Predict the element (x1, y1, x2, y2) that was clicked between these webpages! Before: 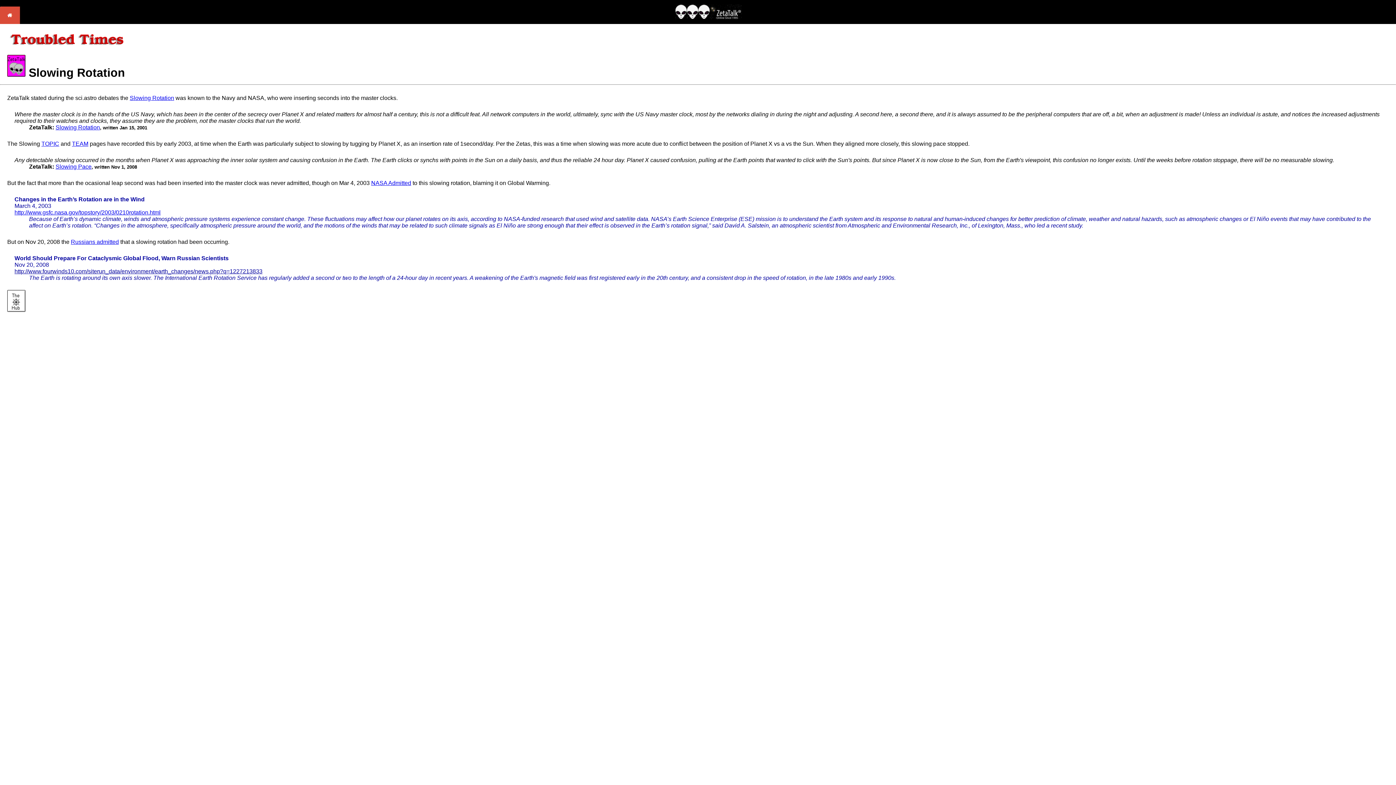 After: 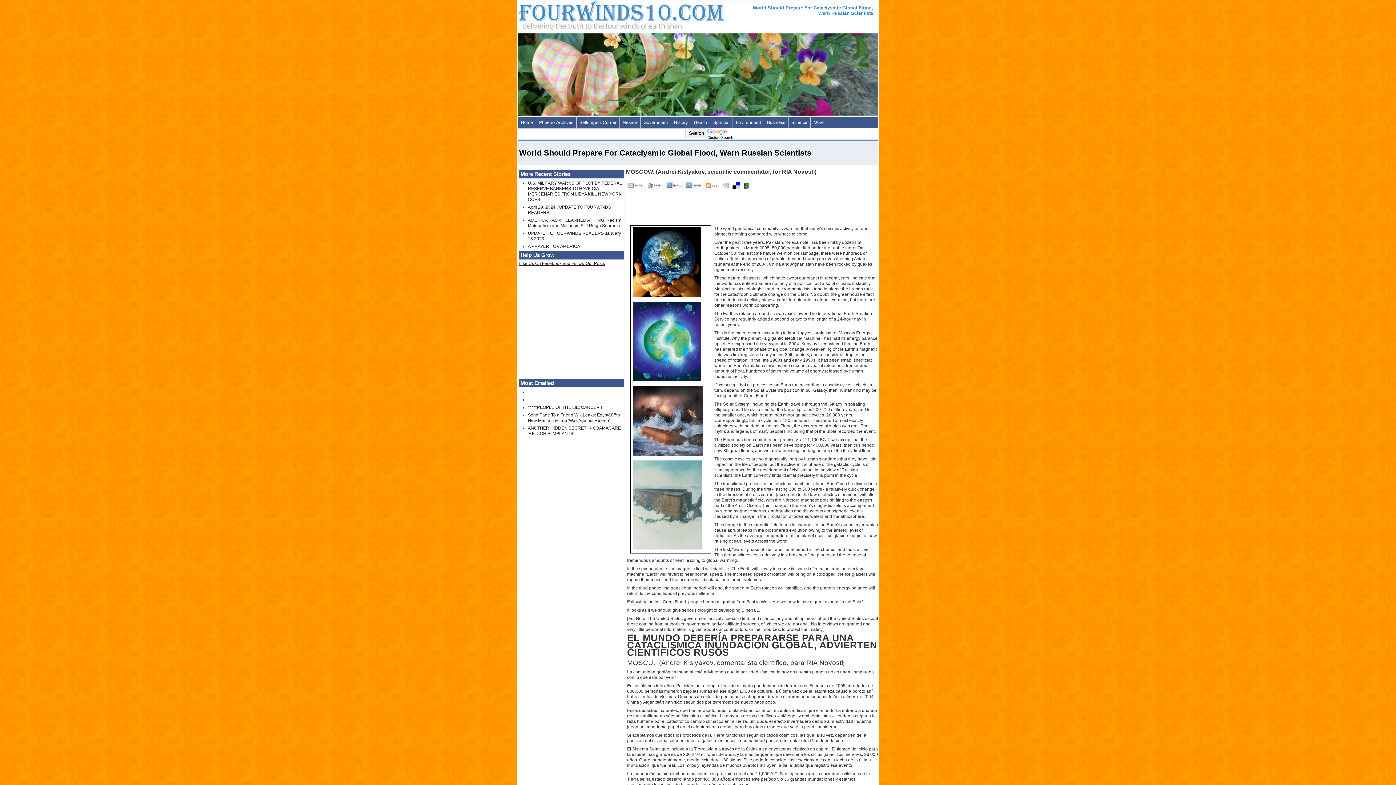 Action: label: http://www.fourwinds10.com/siterun_data/environment/earth_changes/news.php?q=1227213833 bbox: (14, 268, 262, 274)